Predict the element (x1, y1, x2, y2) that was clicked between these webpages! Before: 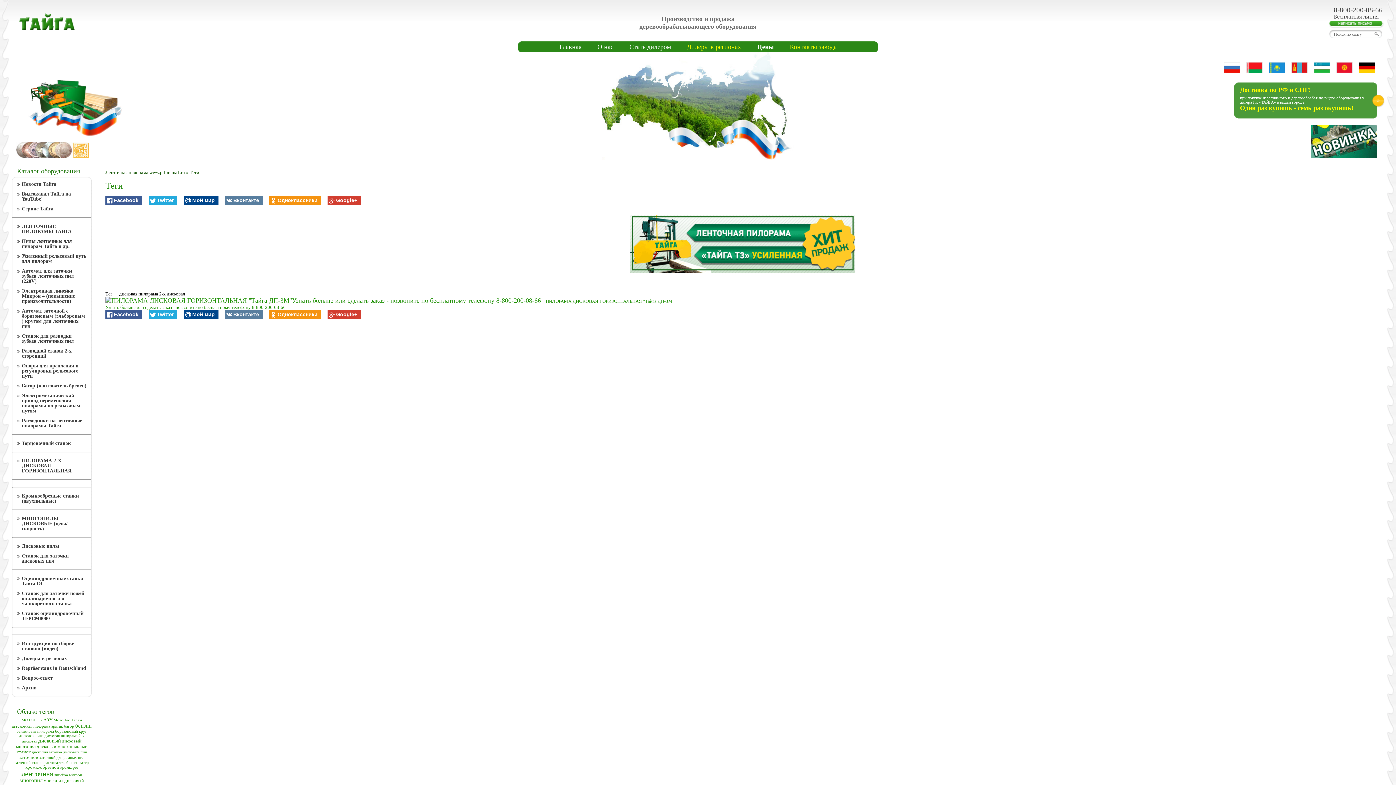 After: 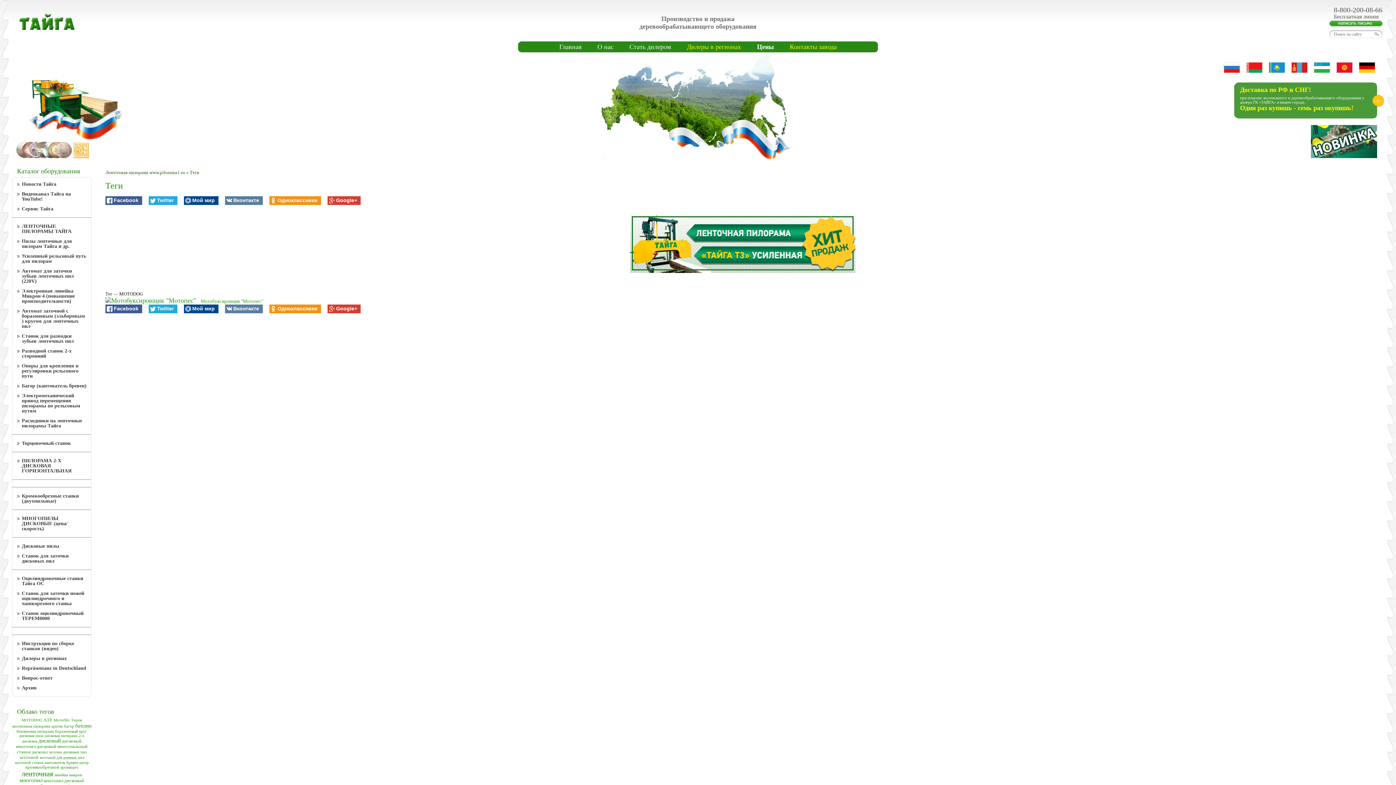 Action: bbox: (21, 718, 42, 722) label: MOTODOG